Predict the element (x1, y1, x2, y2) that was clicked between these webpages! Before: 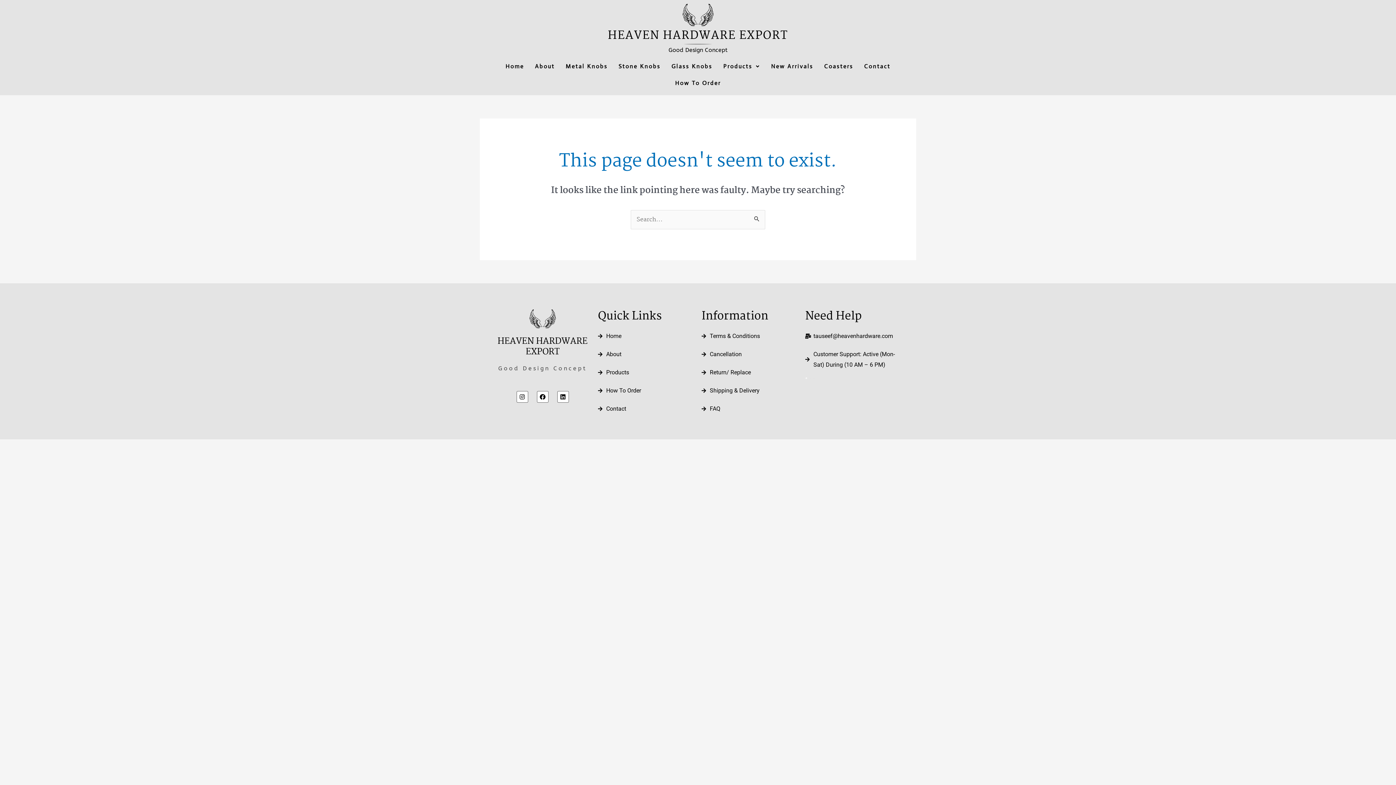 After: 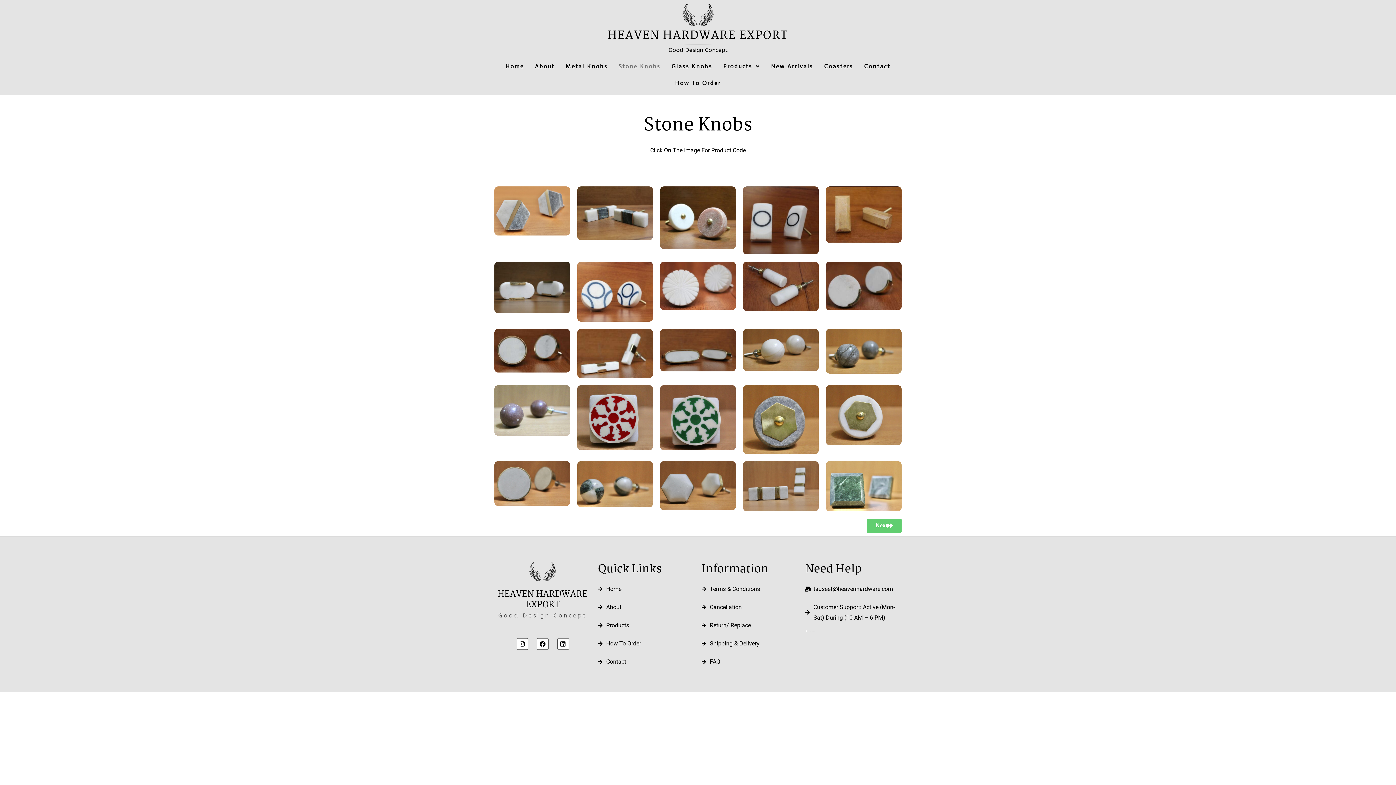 Action: bbox: (613, 58, 666, 74) label: Stone Knobs